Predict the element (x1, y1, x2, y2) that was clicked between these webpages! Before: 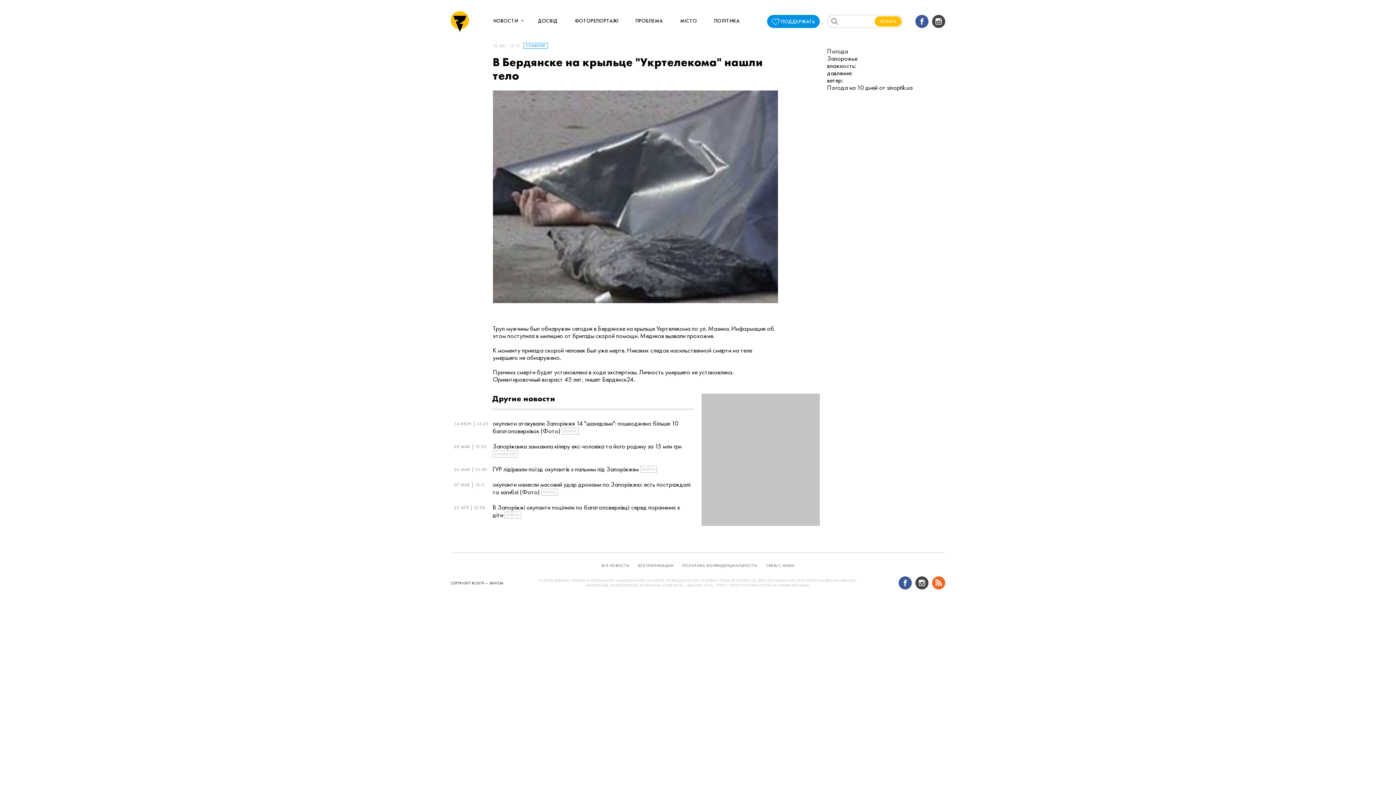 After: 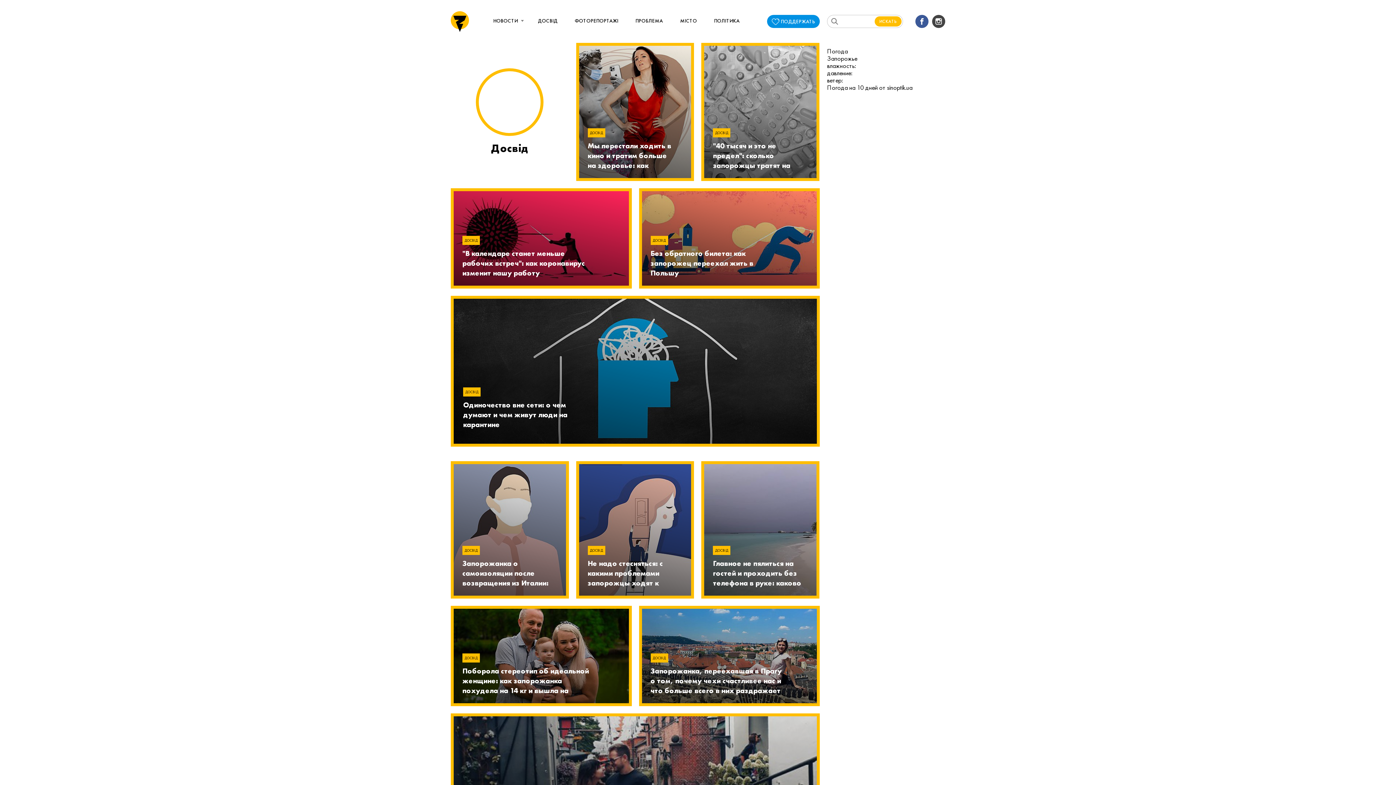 Action: bbox: (538, 15, 557, 26) label: ДОСВІД